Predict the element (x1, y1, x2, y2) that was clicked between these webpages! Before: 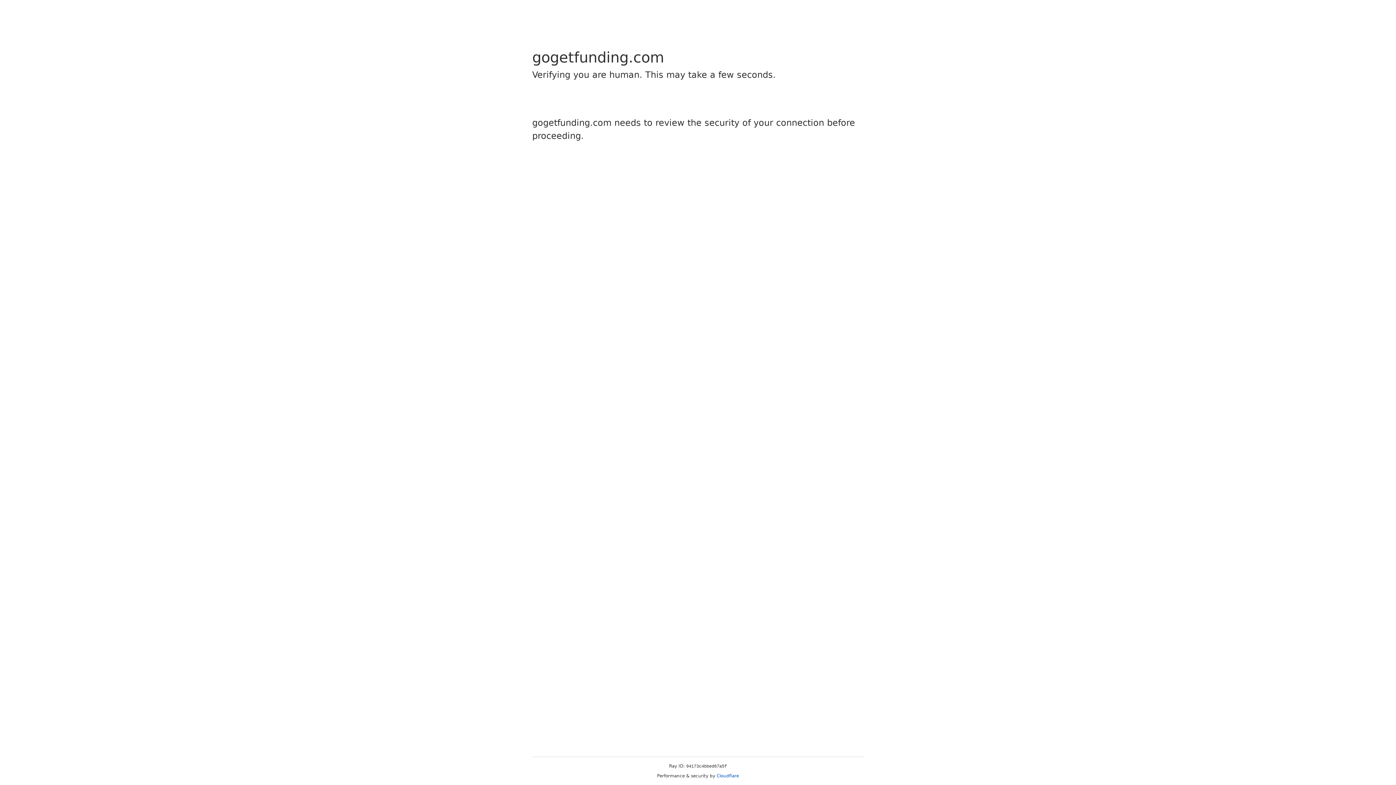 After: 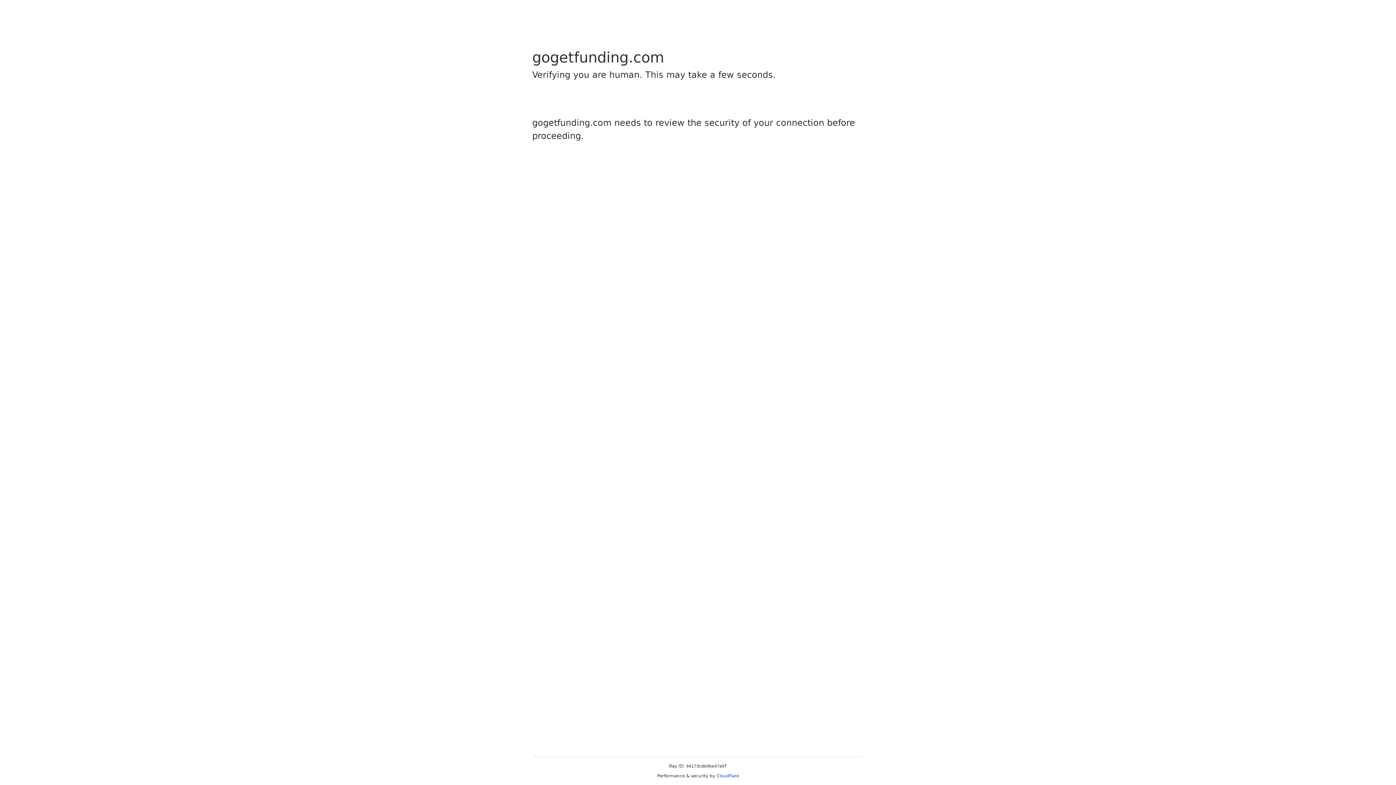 Action: label: Cloudflare bbox: (716, 773, 739, 778)